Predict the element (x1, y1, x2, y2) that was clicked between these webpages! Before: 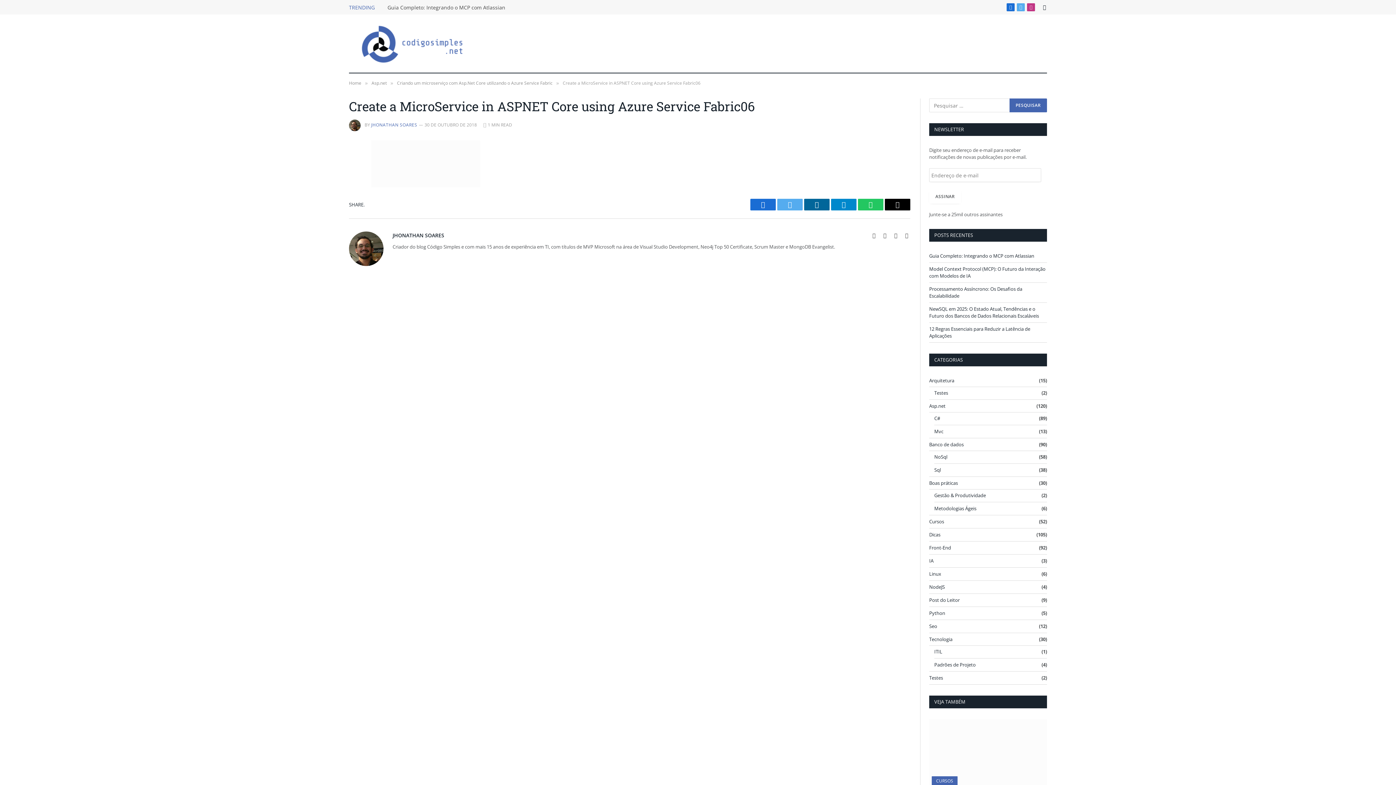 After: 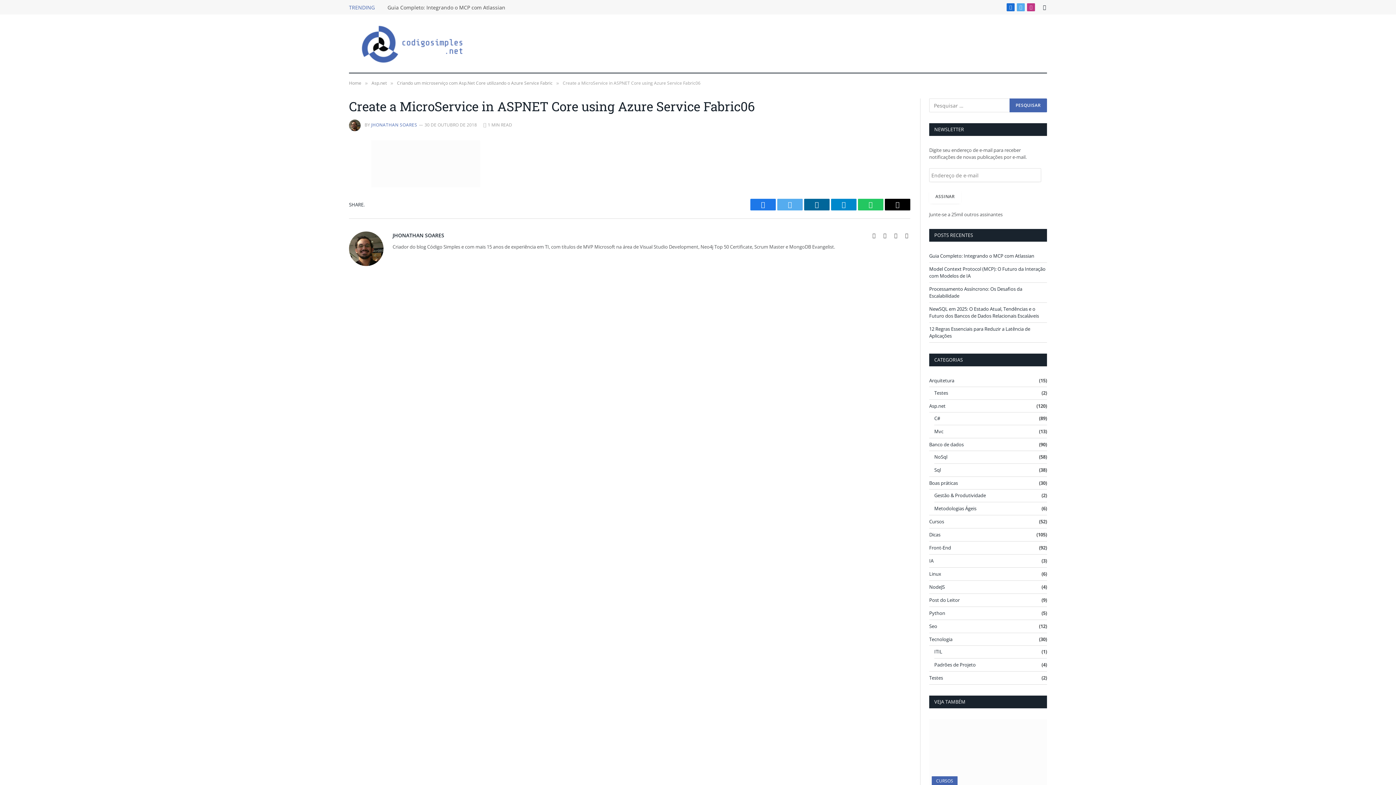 Action: bbox: (750, 198, 776, 210) label: Facebook